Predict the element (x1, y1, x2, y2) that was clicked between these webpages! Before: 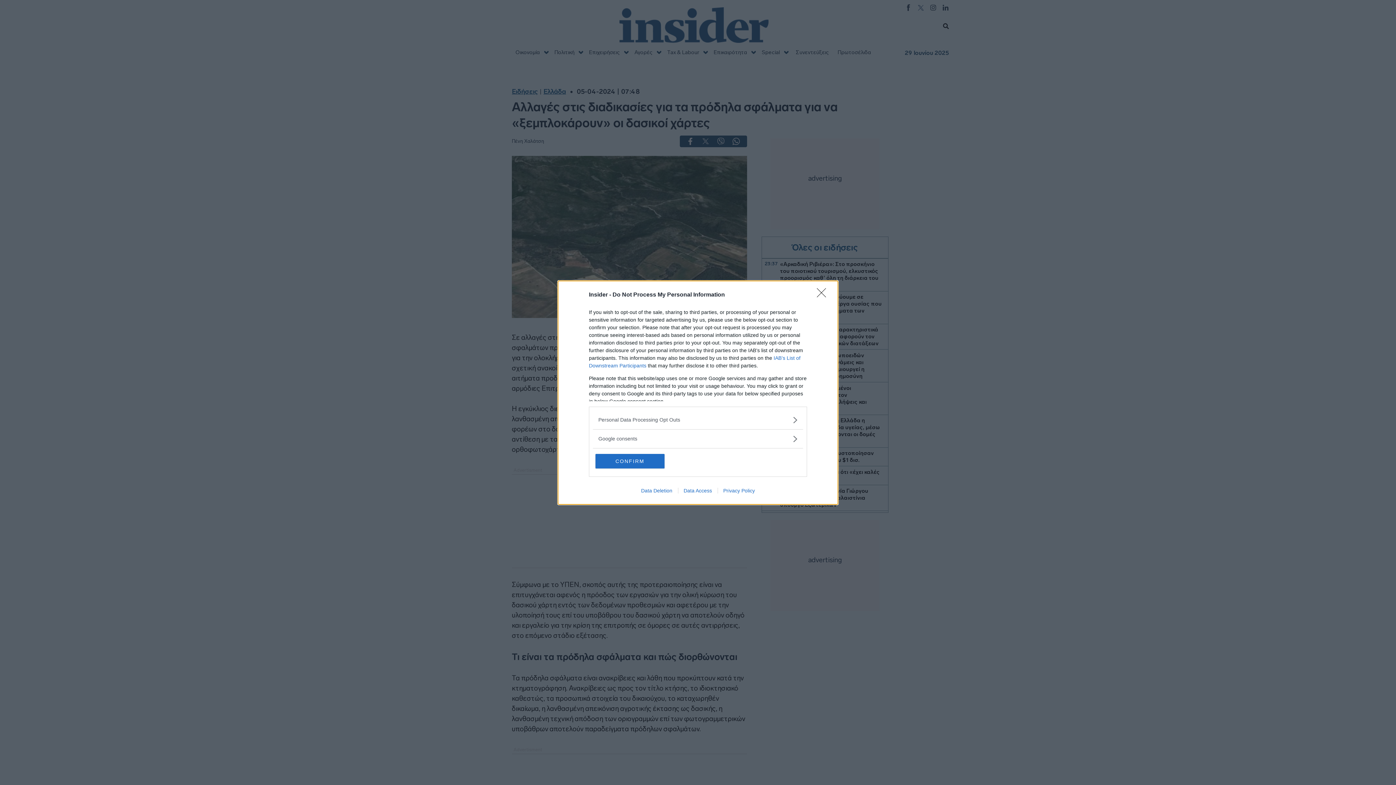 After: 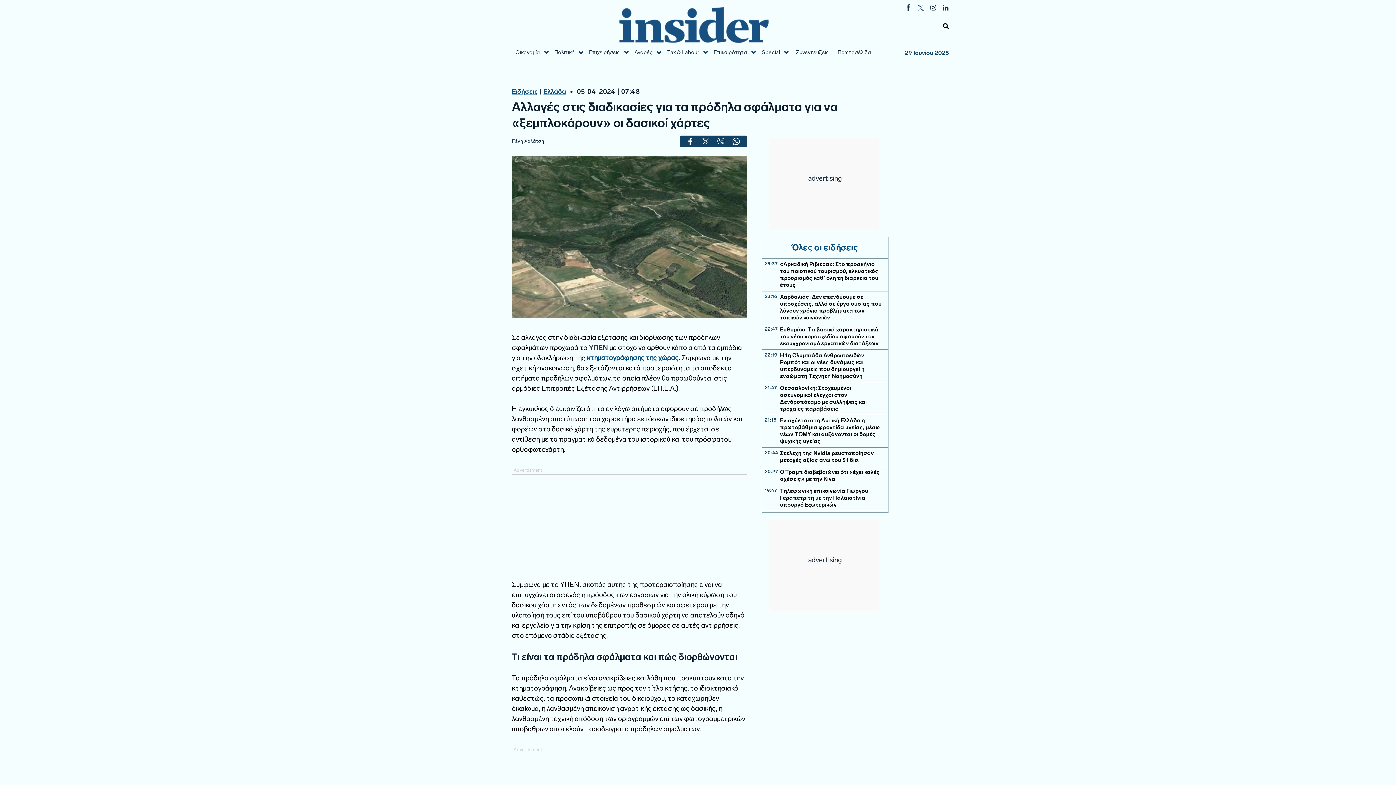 Action: label: Close bbox: (817, 288, 830, 302)